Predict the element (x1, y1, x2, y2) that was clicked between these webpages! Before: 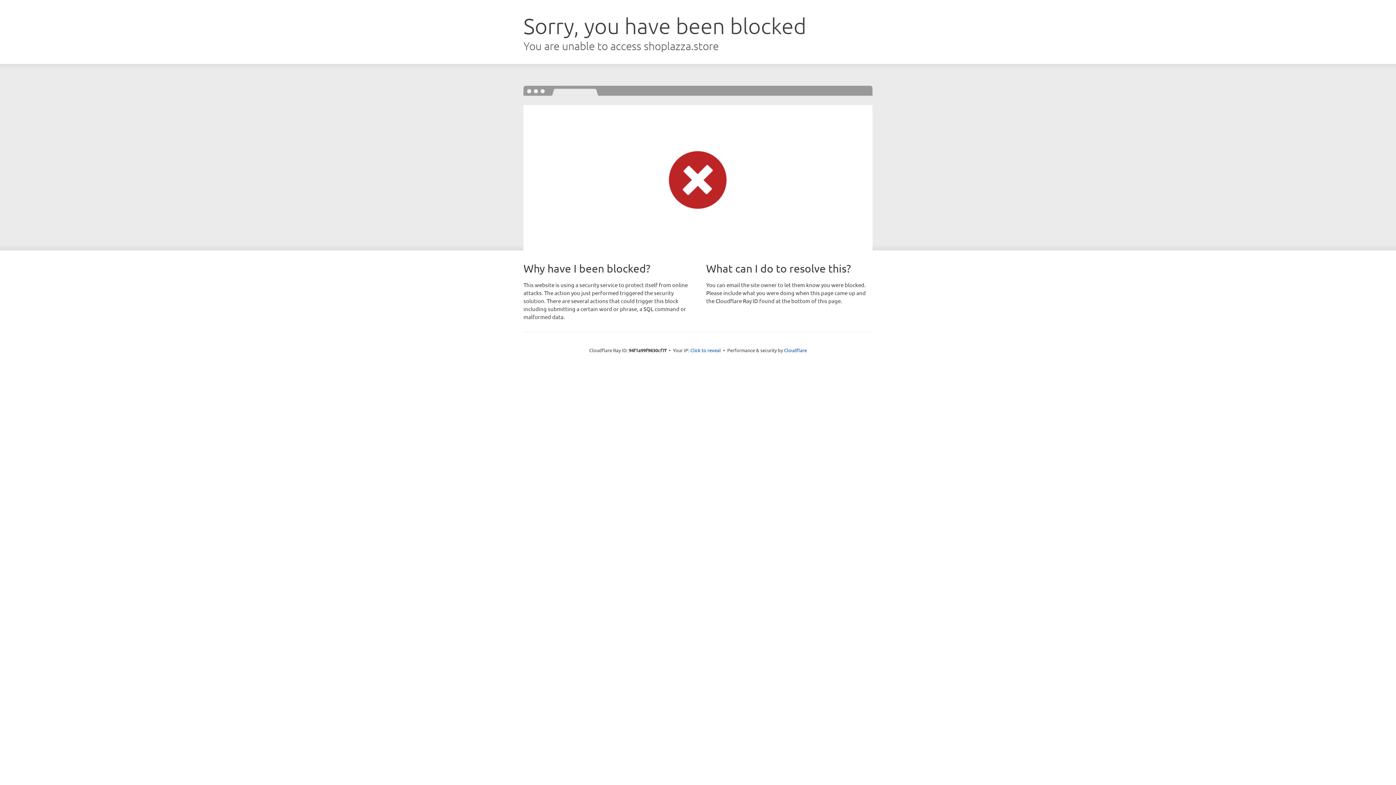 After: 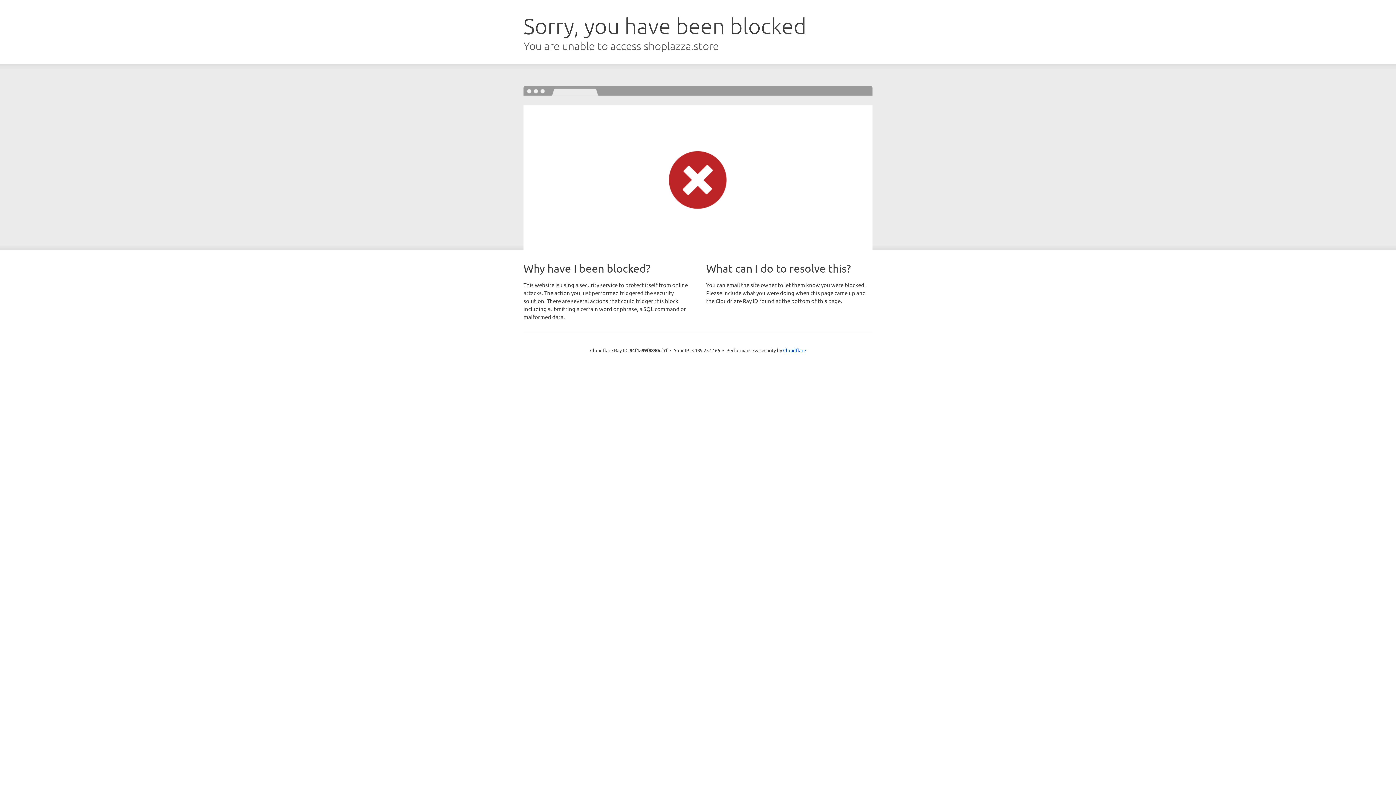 Action: bbox: (690, 346, 721, 353) label: Click to reveal